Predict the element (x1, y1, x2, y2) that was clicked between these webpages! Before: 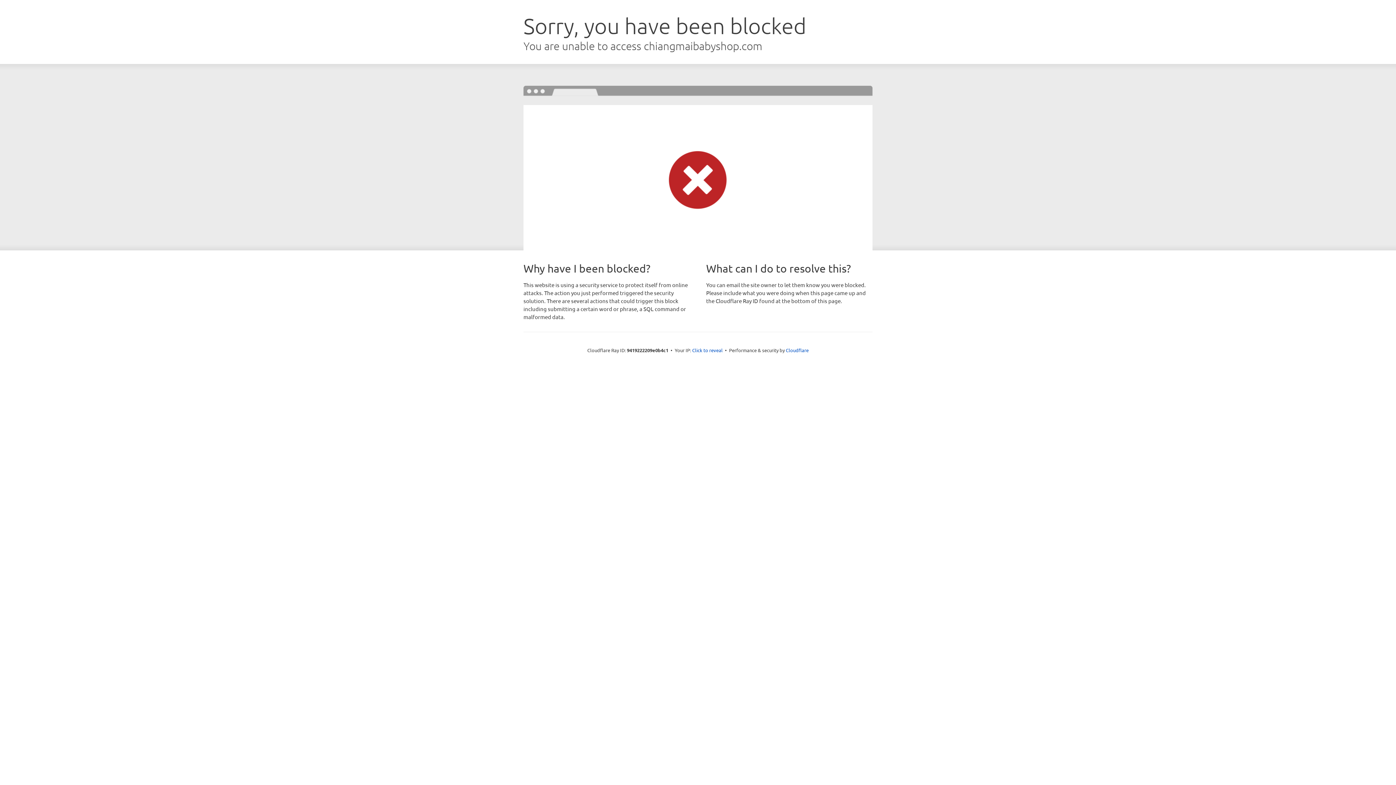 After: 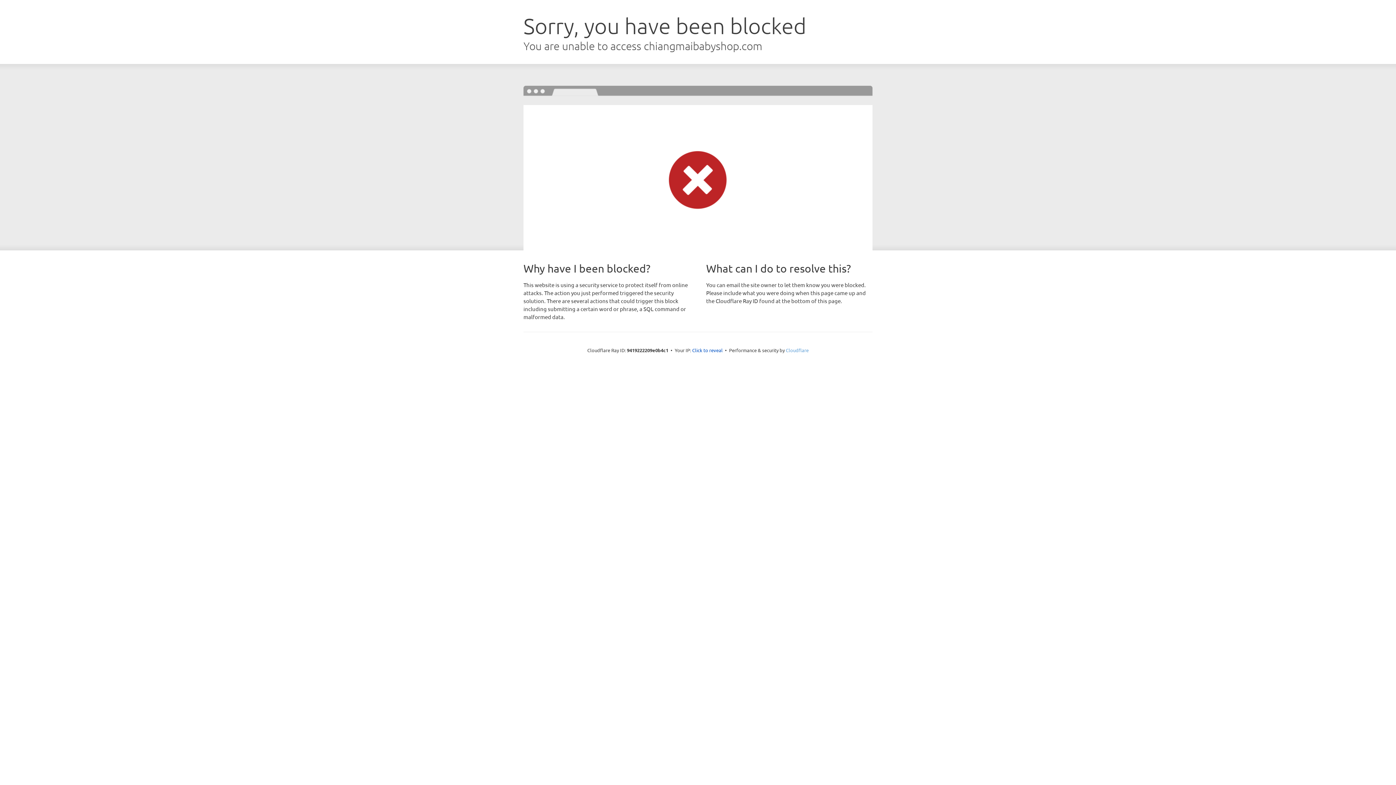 Action: label: Cloudflare bbox: (786, 347, 808, 353)